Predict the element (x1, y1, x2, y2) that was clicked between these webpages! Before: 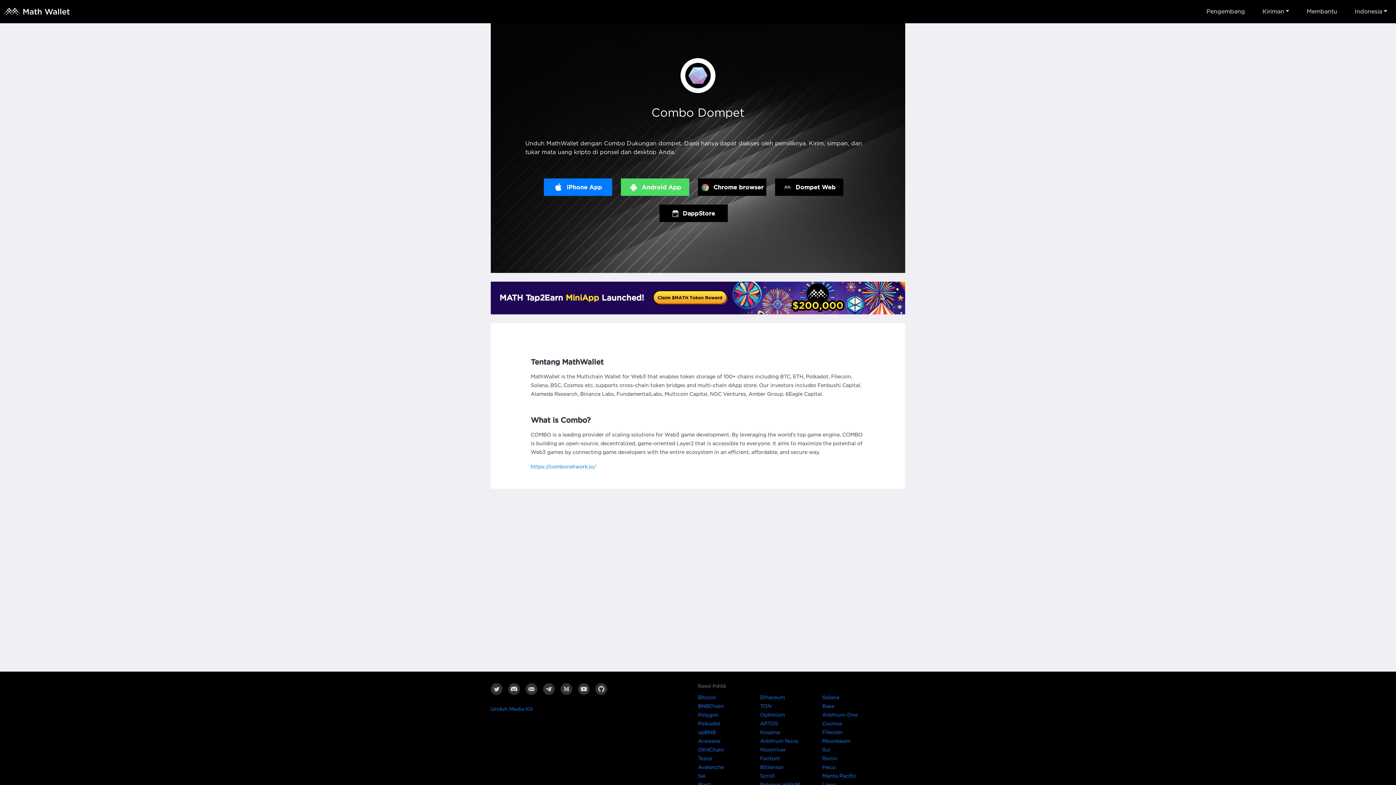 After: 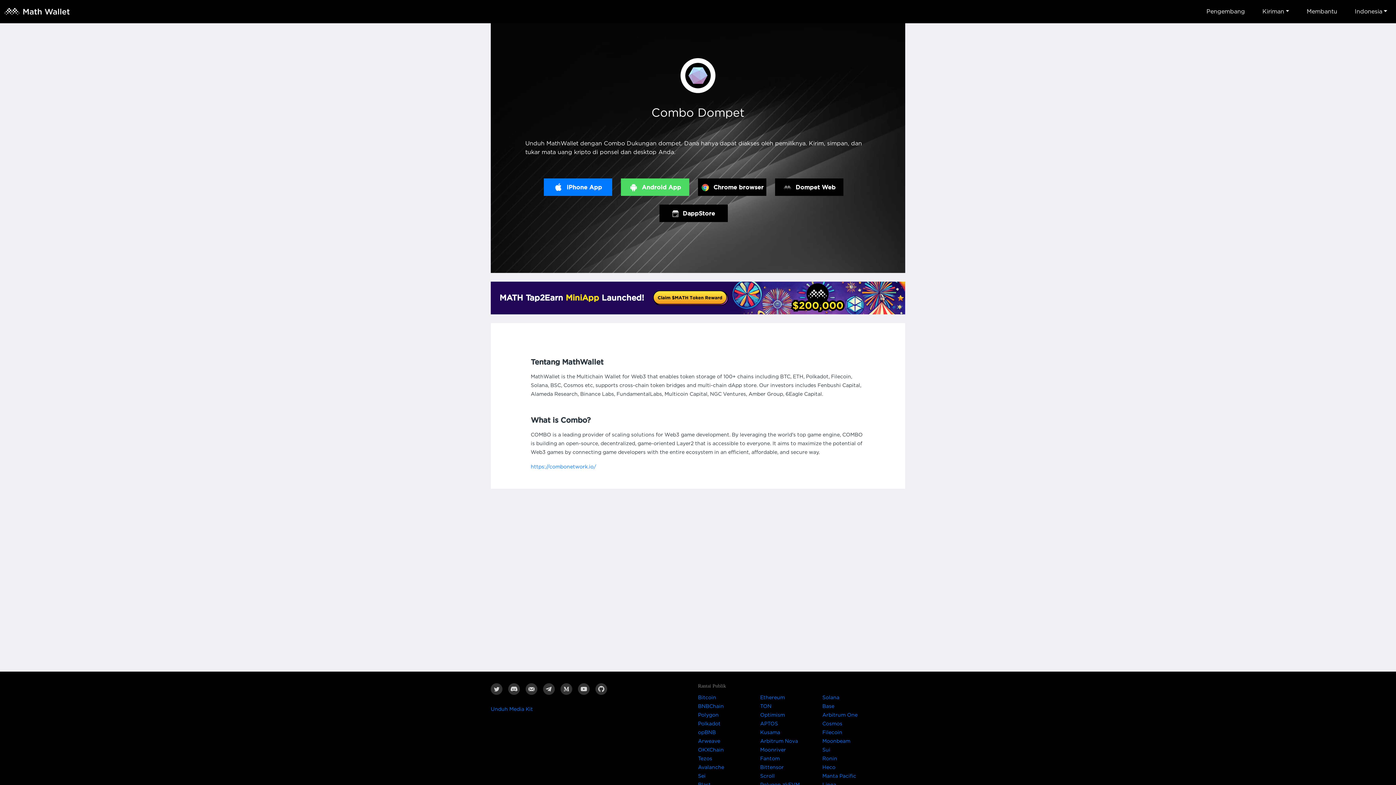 Action: label: Membantu bbox: (1298, 0, 1346, 23)